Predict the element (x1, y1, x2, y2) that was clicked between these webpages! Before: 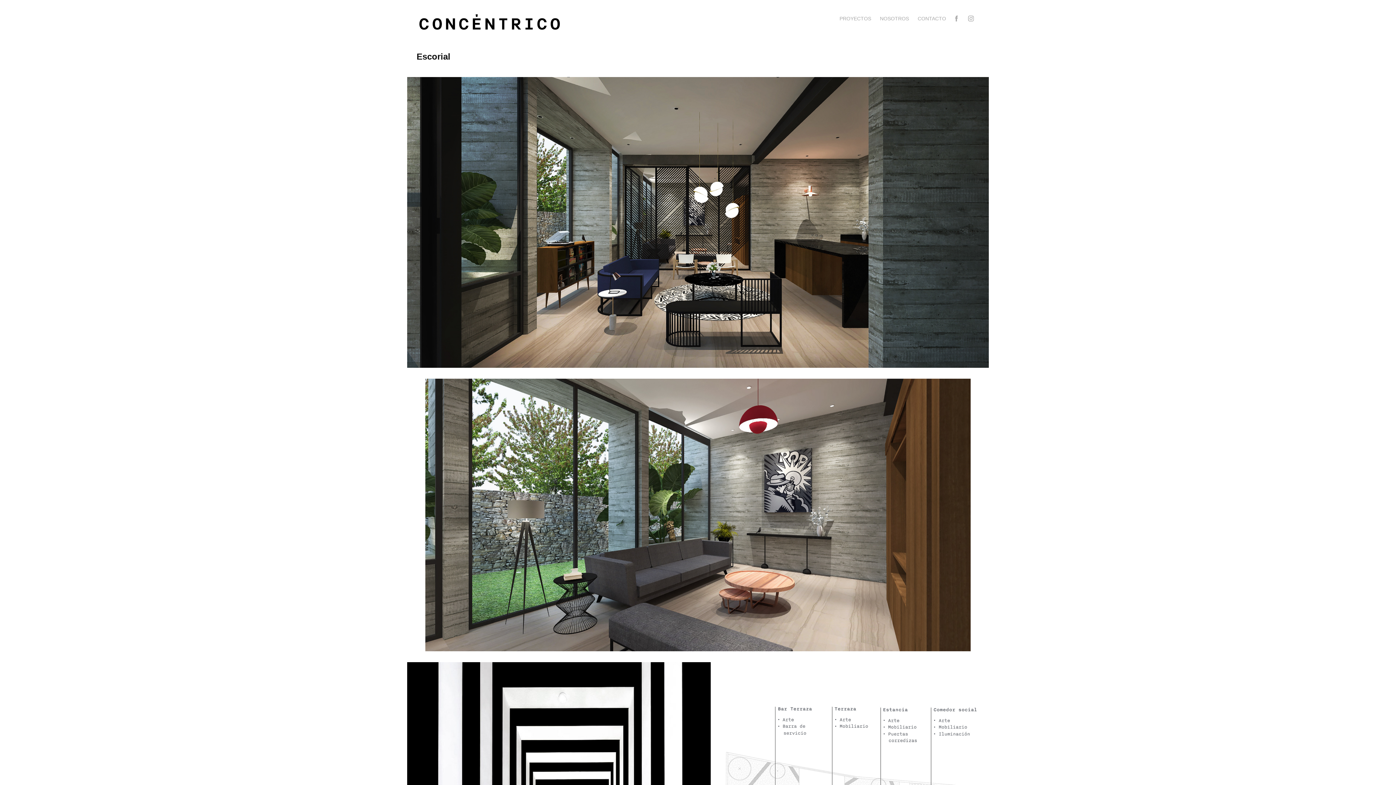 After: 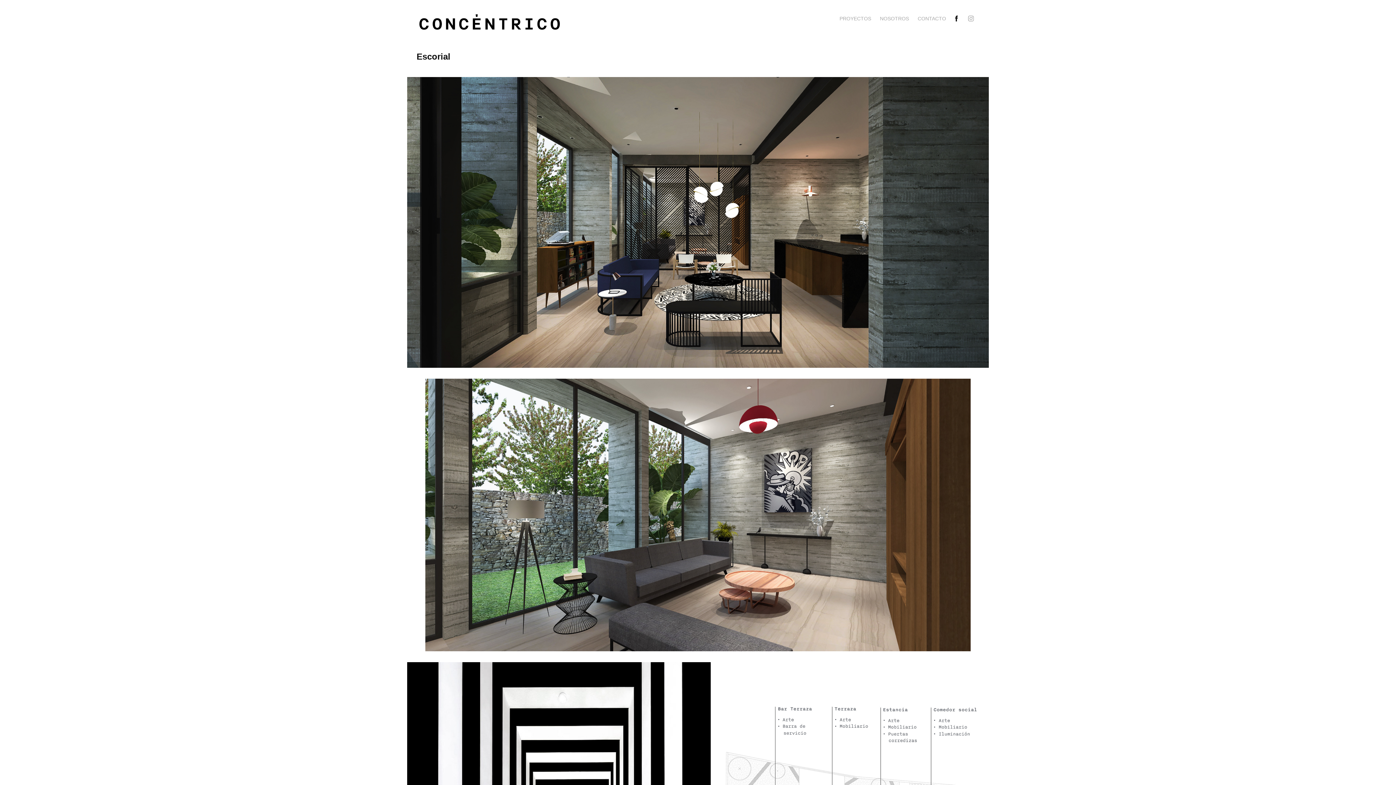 Action: bbox: (951, 13, 962, 24)